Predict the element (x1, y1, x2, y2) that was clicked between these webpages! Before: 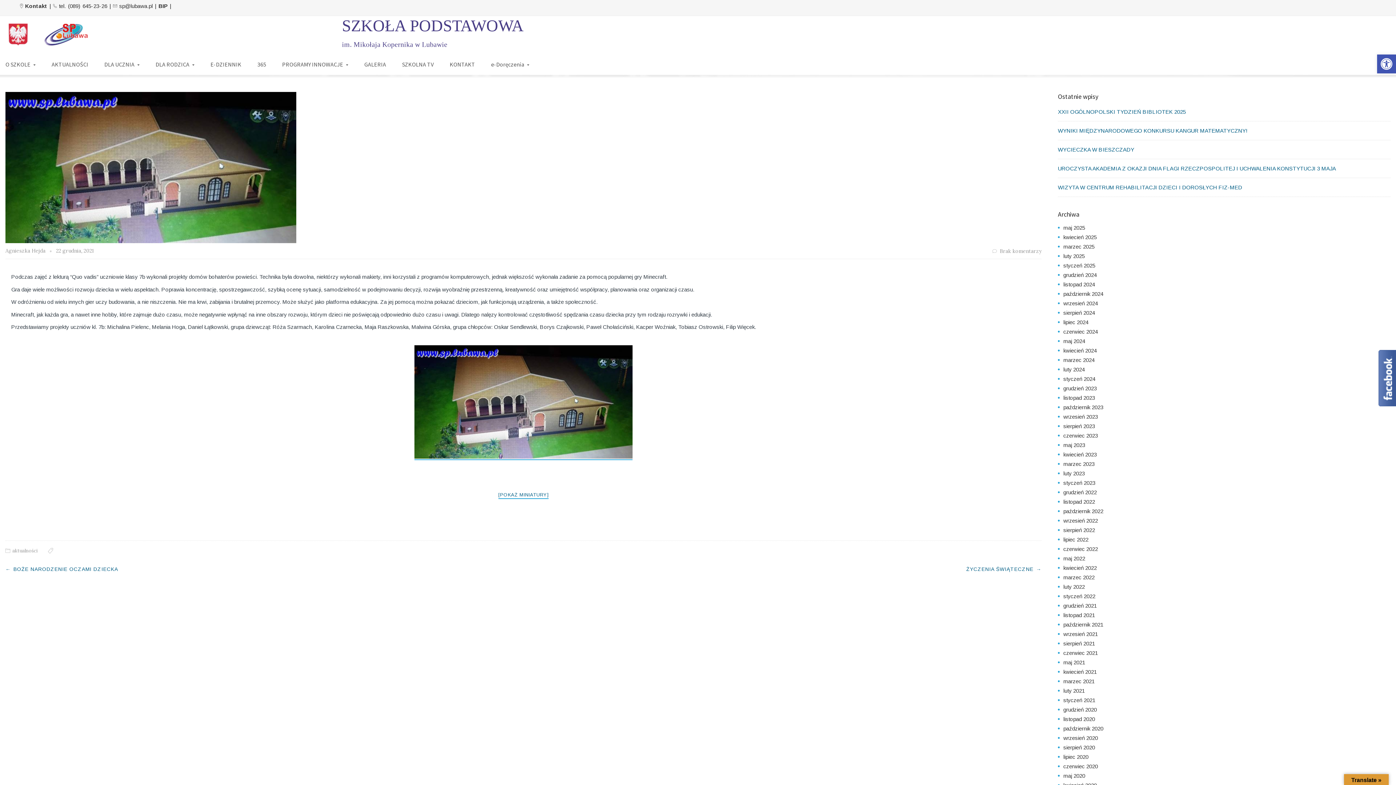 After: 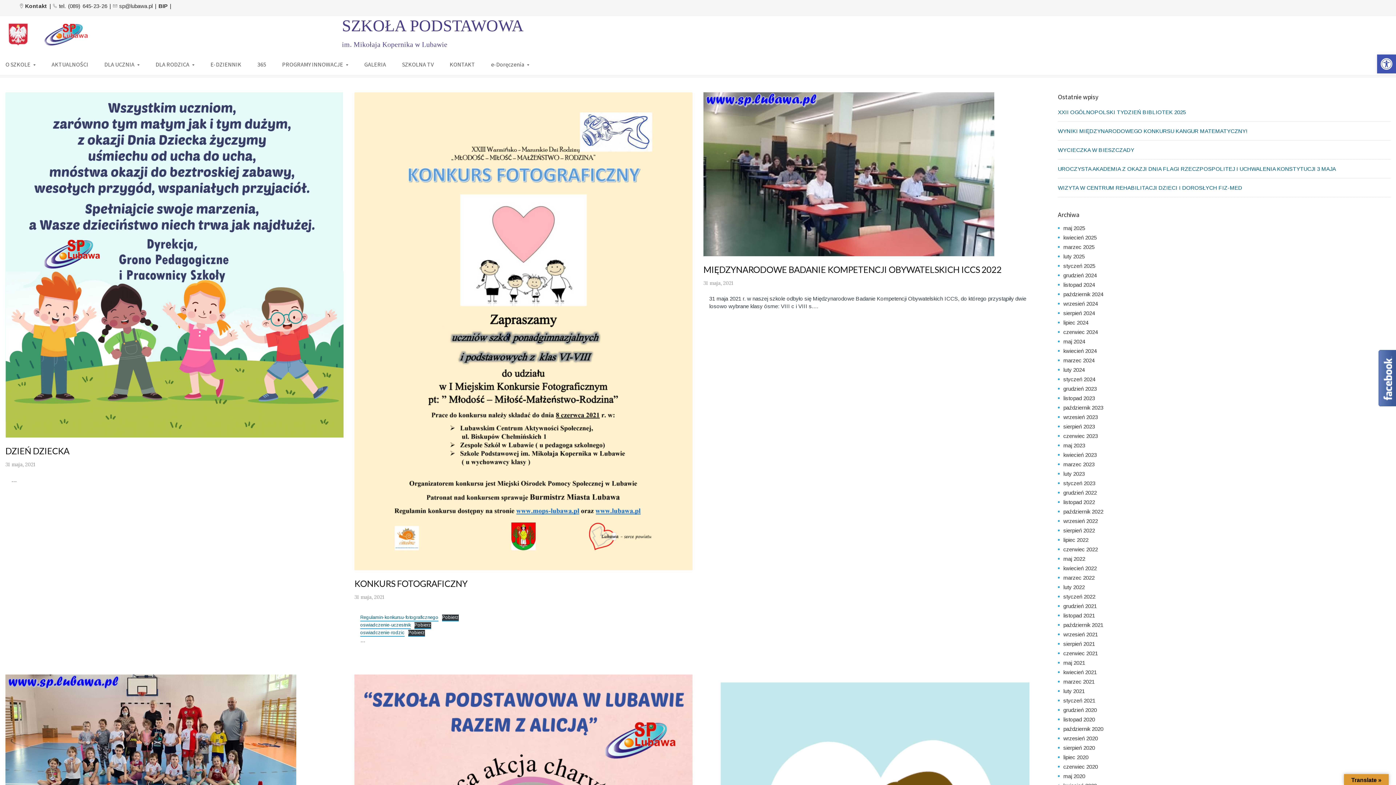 Action: label: maj 2021 bbox: (1063, 659, 1085, 666)